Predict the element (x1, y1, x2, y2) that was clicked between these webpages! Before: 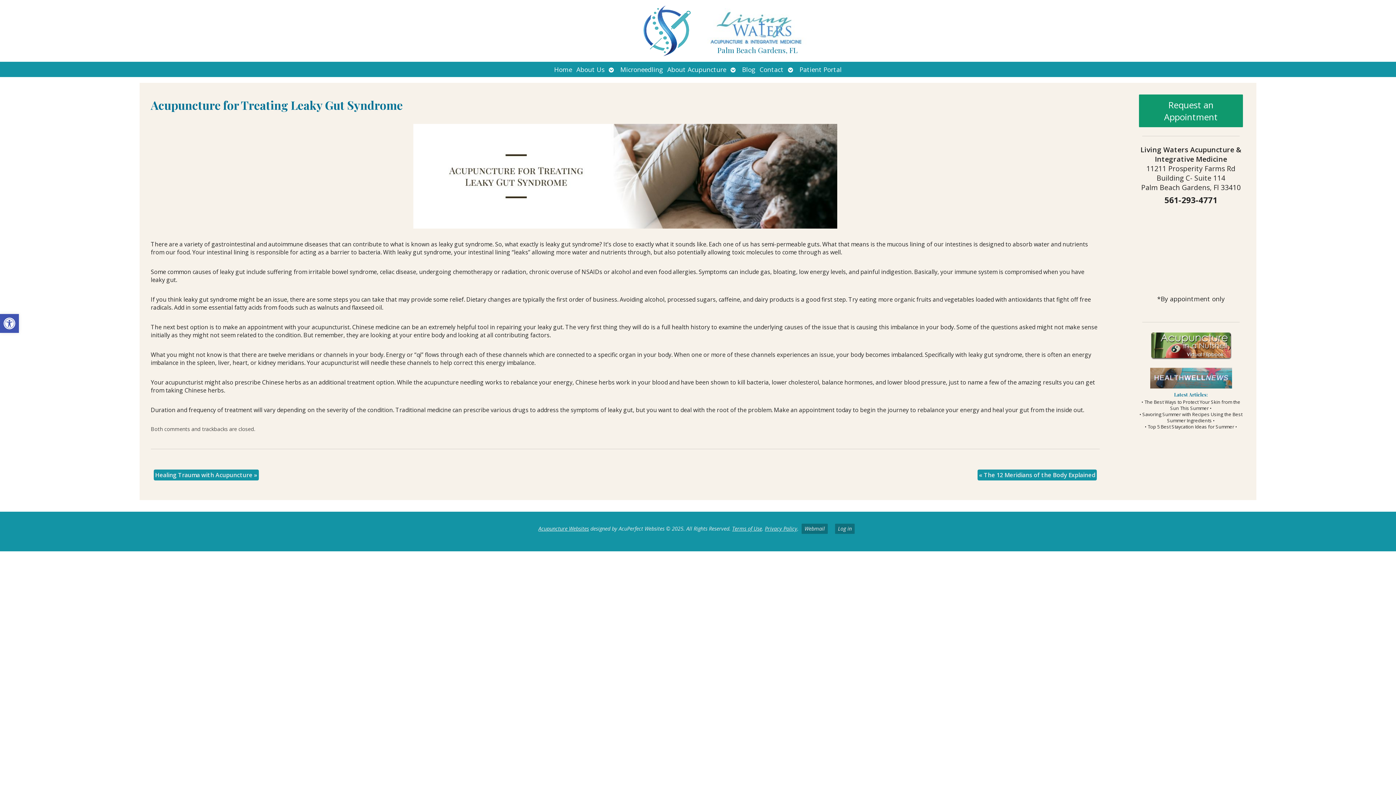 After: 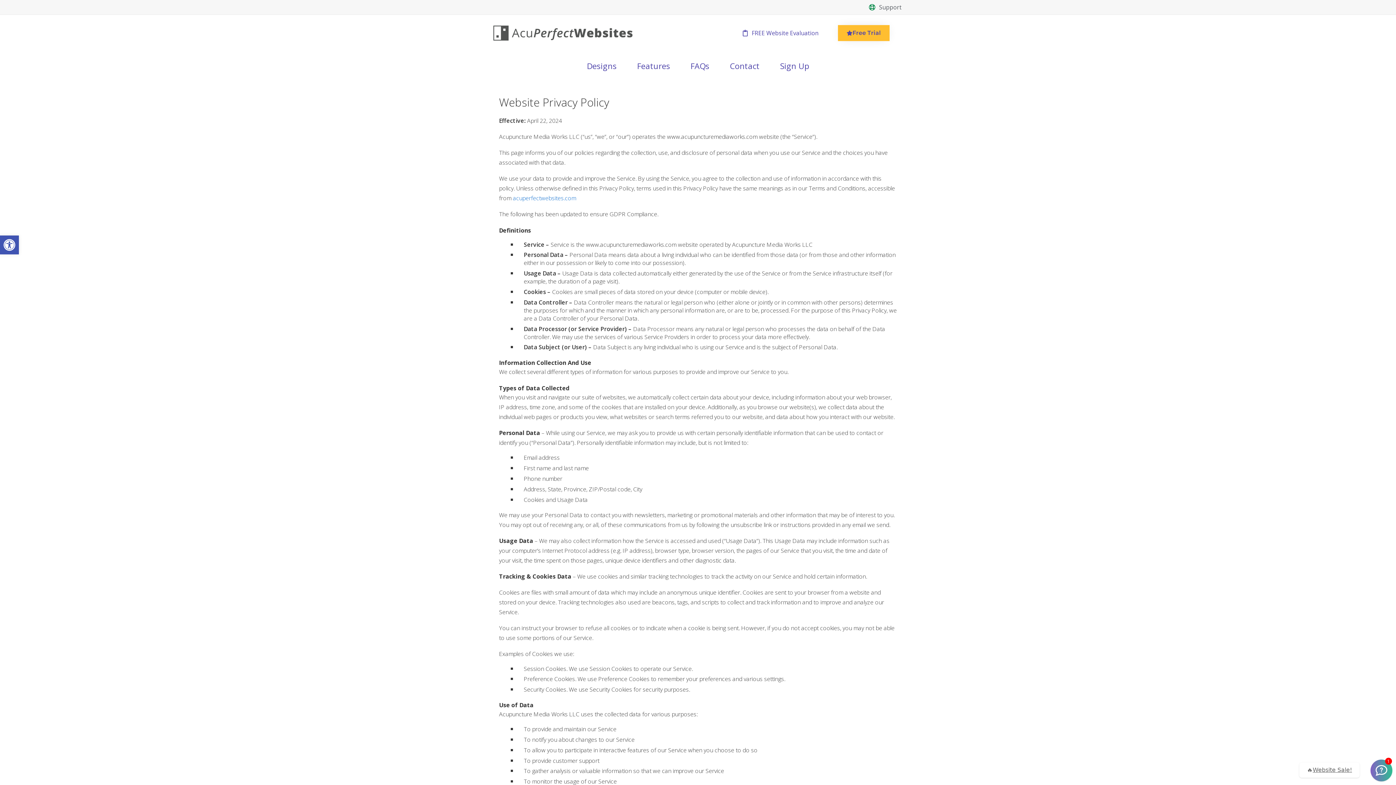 Action: bbox: (765, 525, 797, 532) label: Privacy Policy